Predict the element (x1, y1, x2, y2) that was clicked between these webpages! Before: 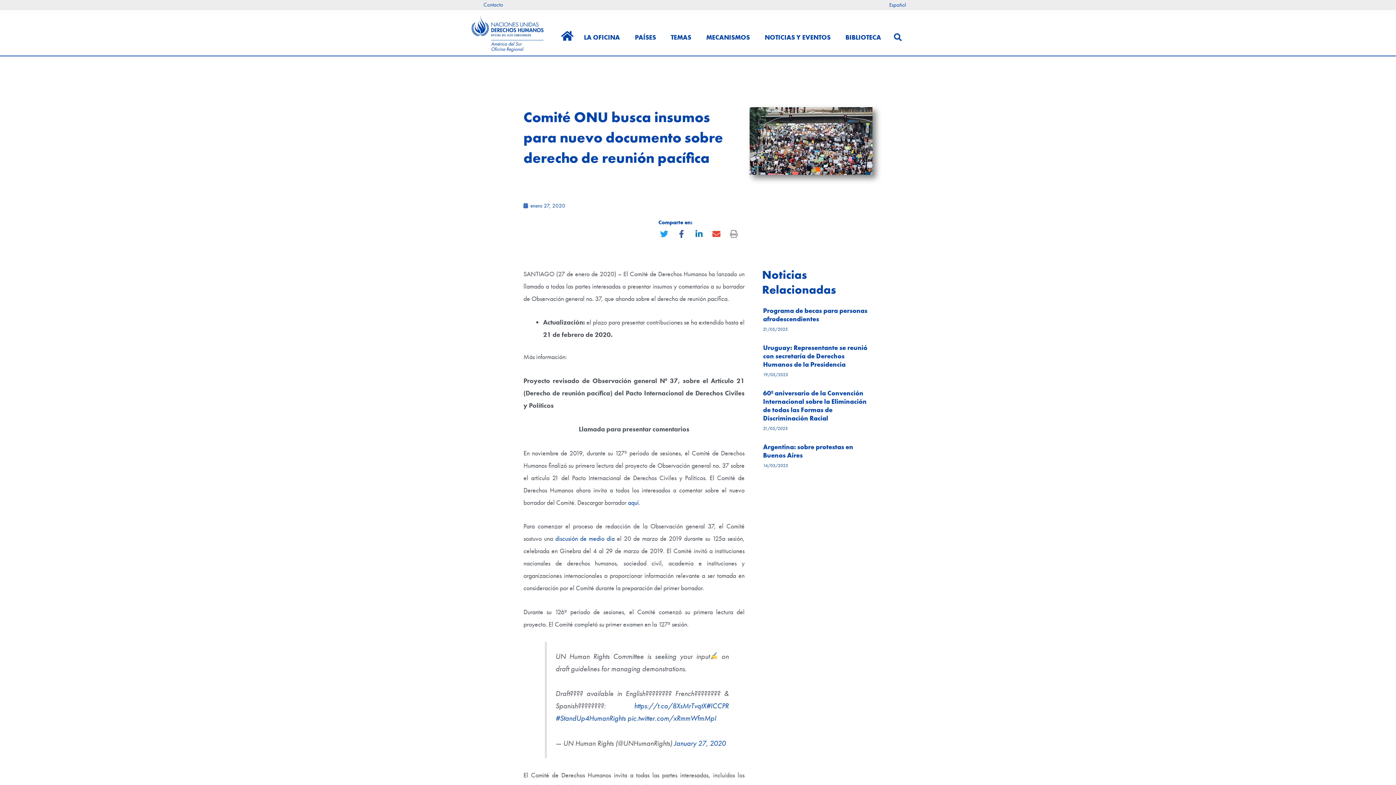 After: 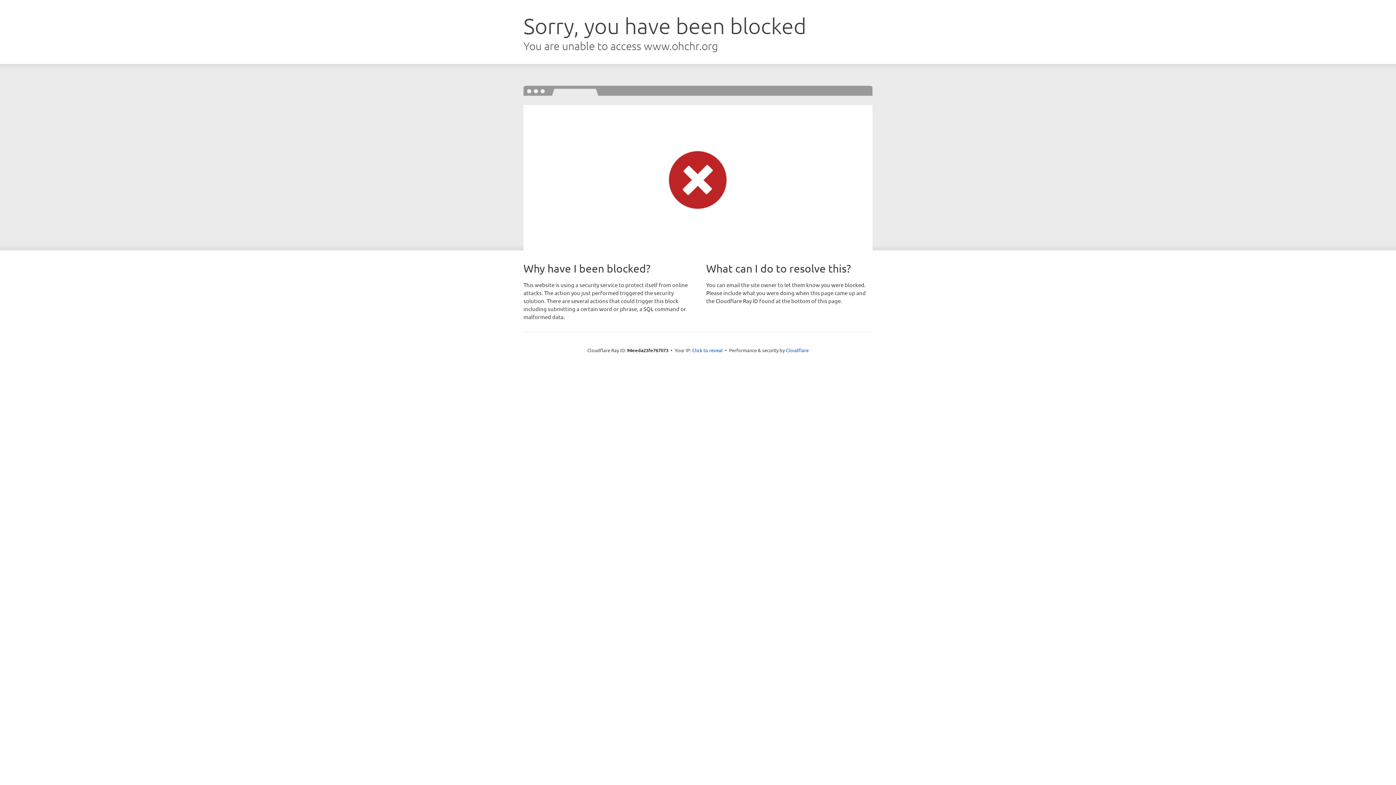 Action: bbox: (555, 534, 614, 542) label: discusión de medio día